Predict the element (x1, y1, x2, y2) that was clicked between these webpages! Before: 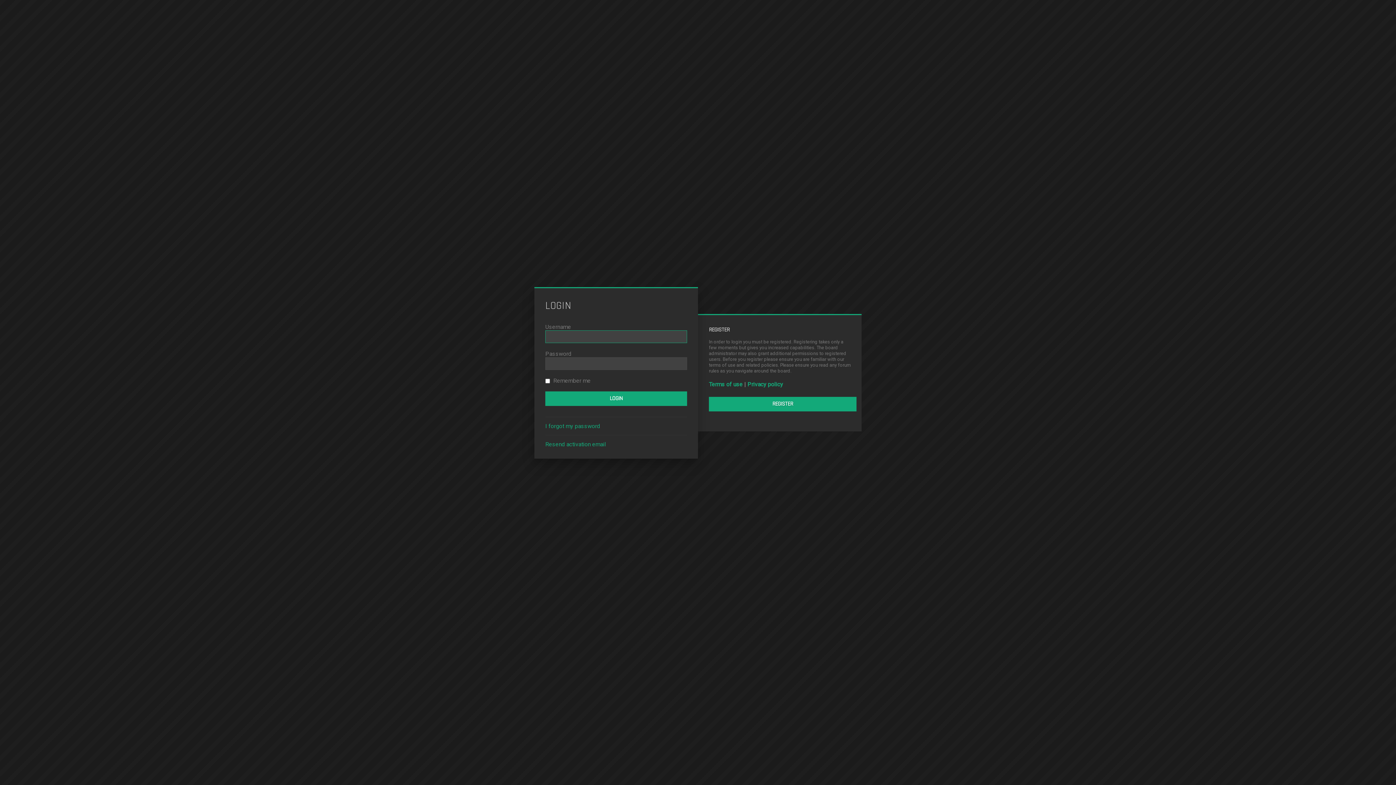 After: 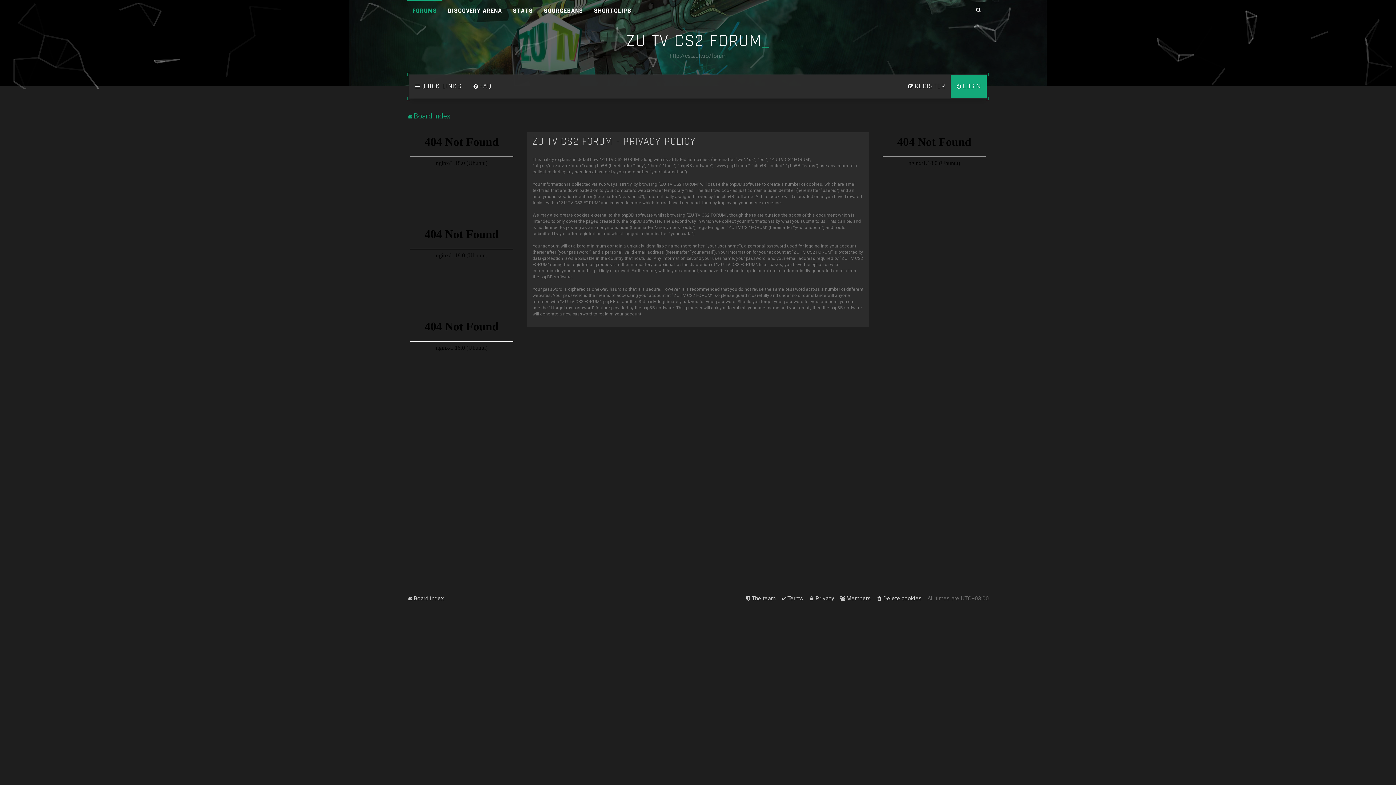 Action: label: Privacy policy bbox: (747, 381, 783, 388)